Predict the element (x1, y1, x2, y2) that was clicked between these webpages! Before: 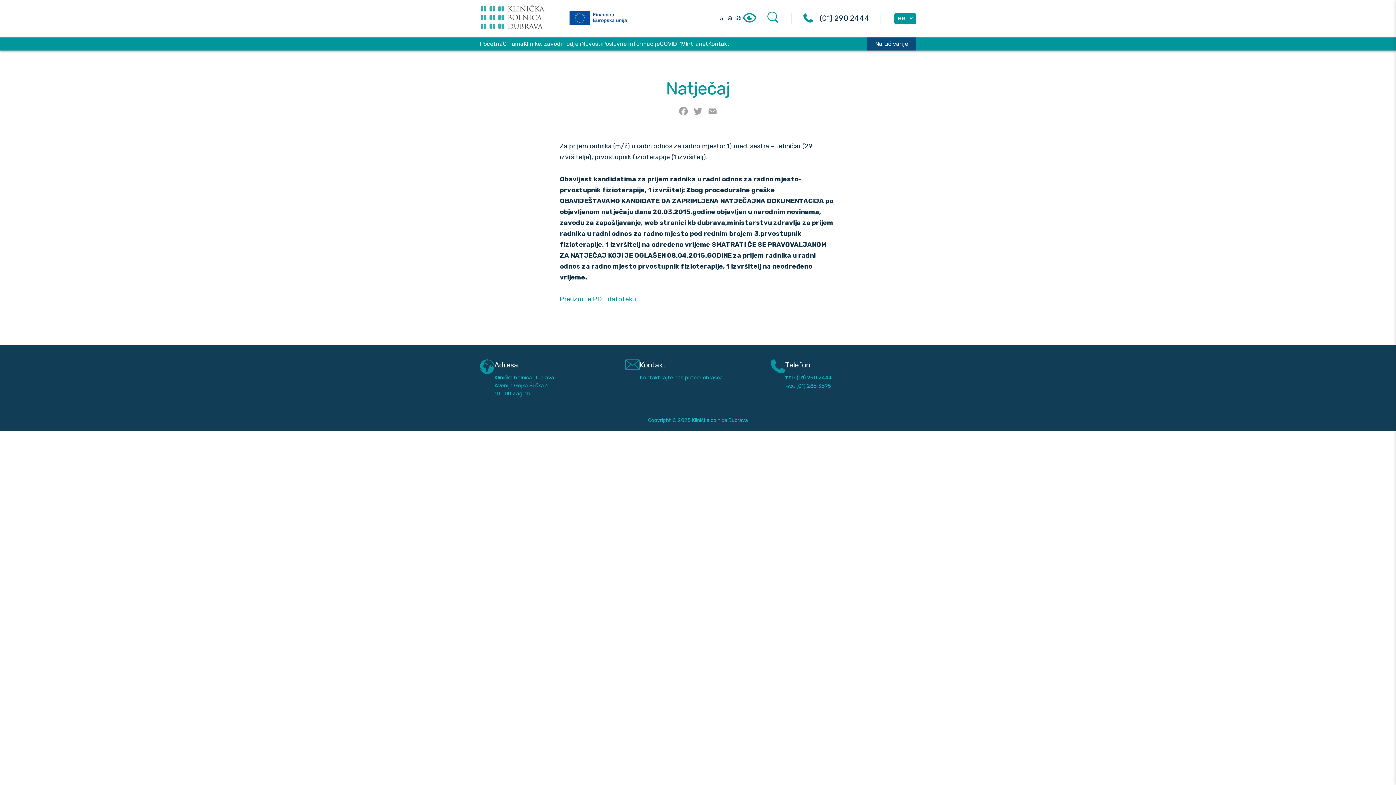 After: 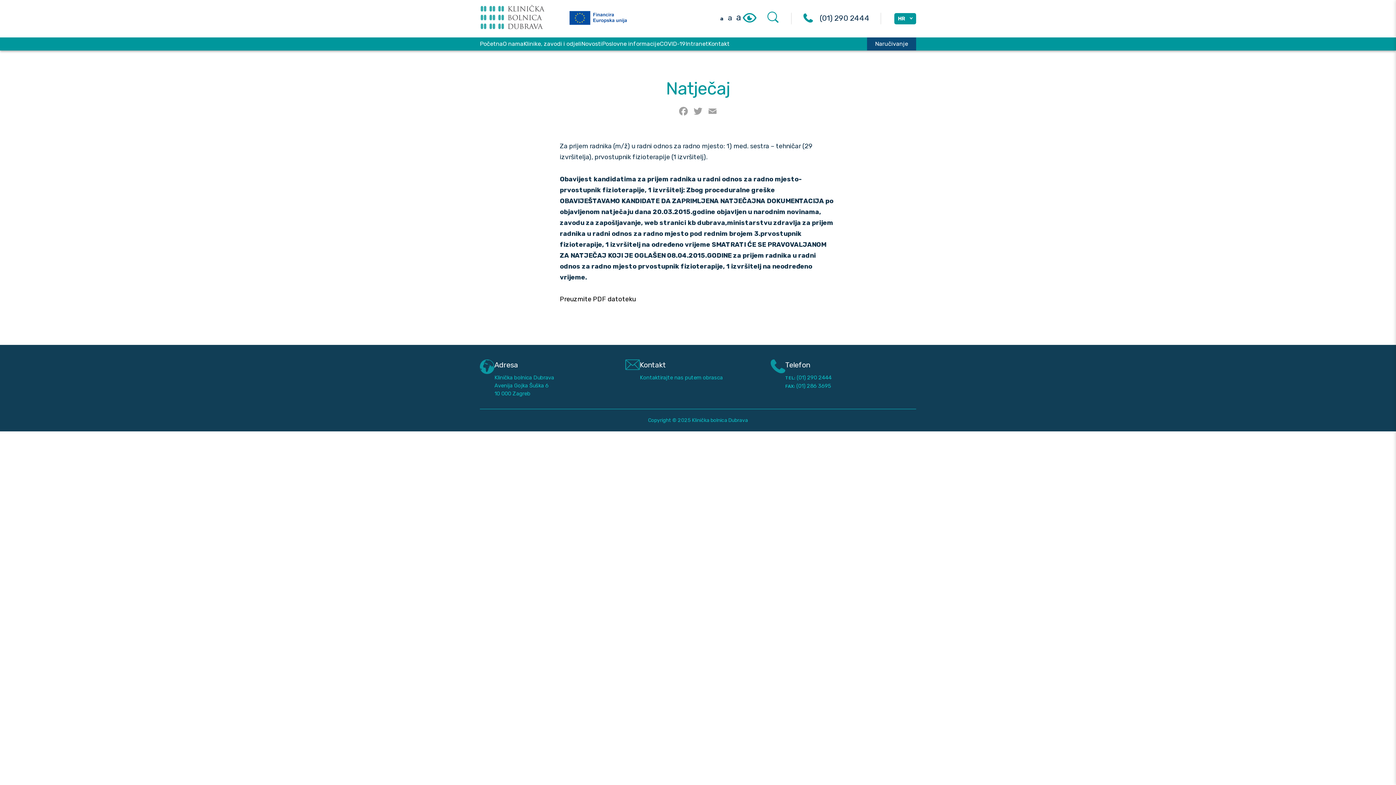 Action: bbox: (560, 295, 636, 303) label: Preuzmite PDF datoteku